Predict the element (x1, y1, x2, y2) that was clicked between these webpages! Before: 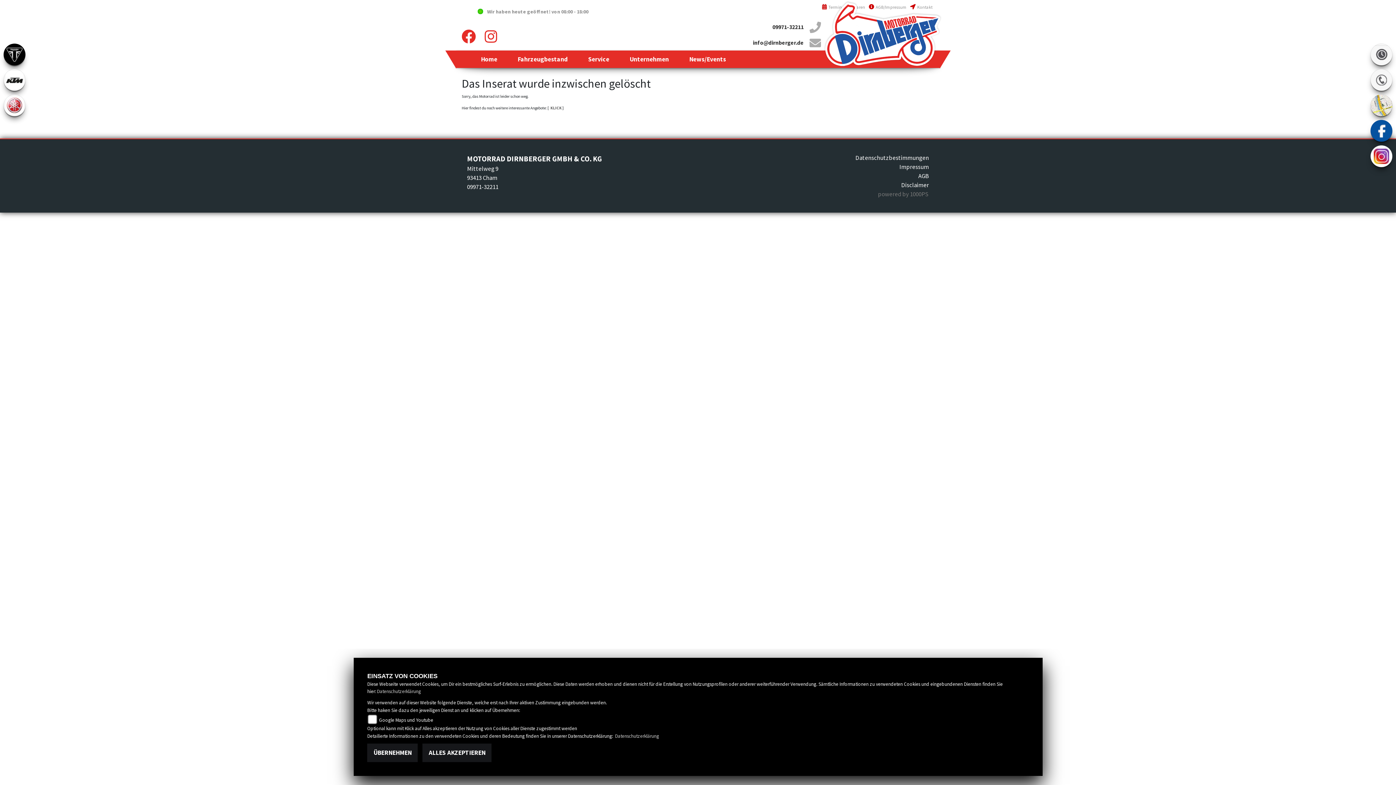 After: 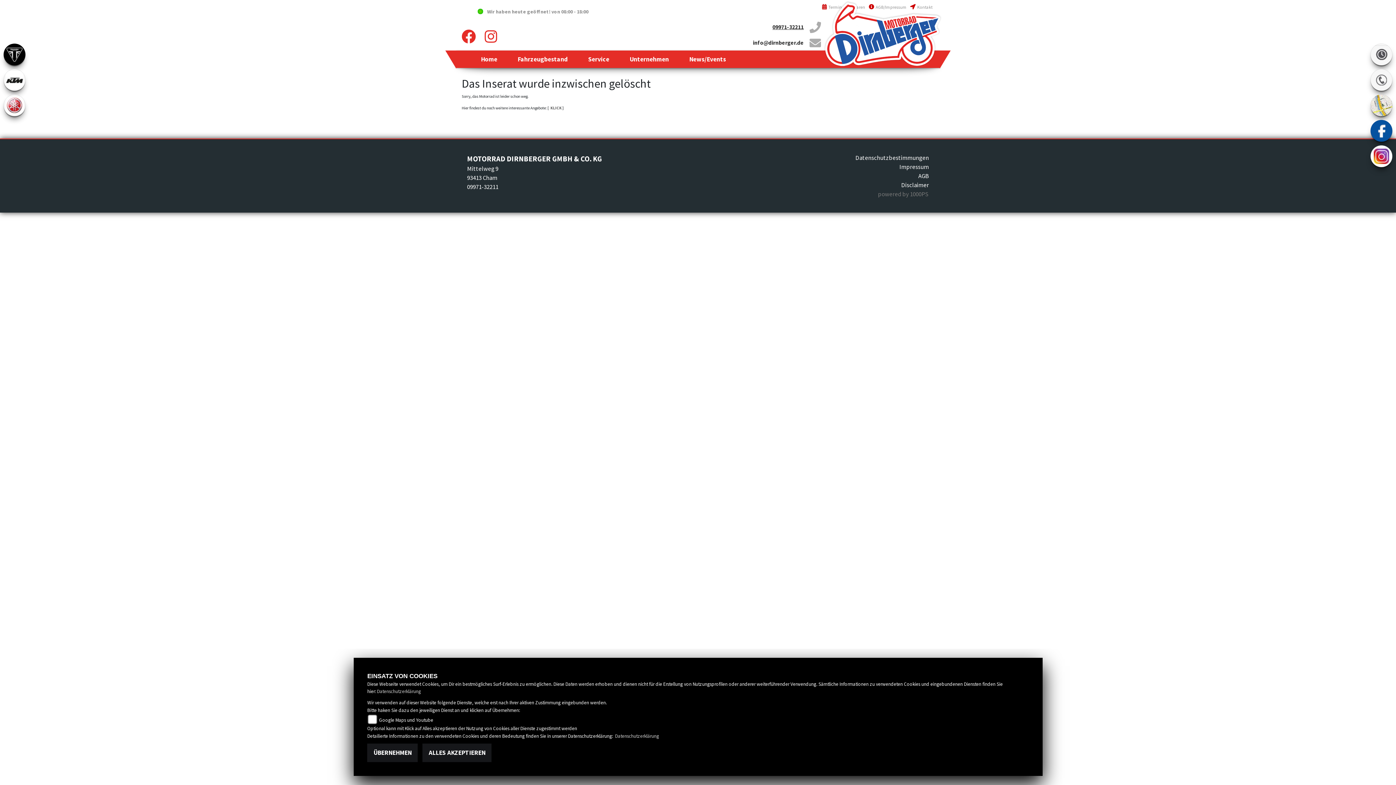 Action: label: 09971-32211 bbox: (772, 23, 803, 30)